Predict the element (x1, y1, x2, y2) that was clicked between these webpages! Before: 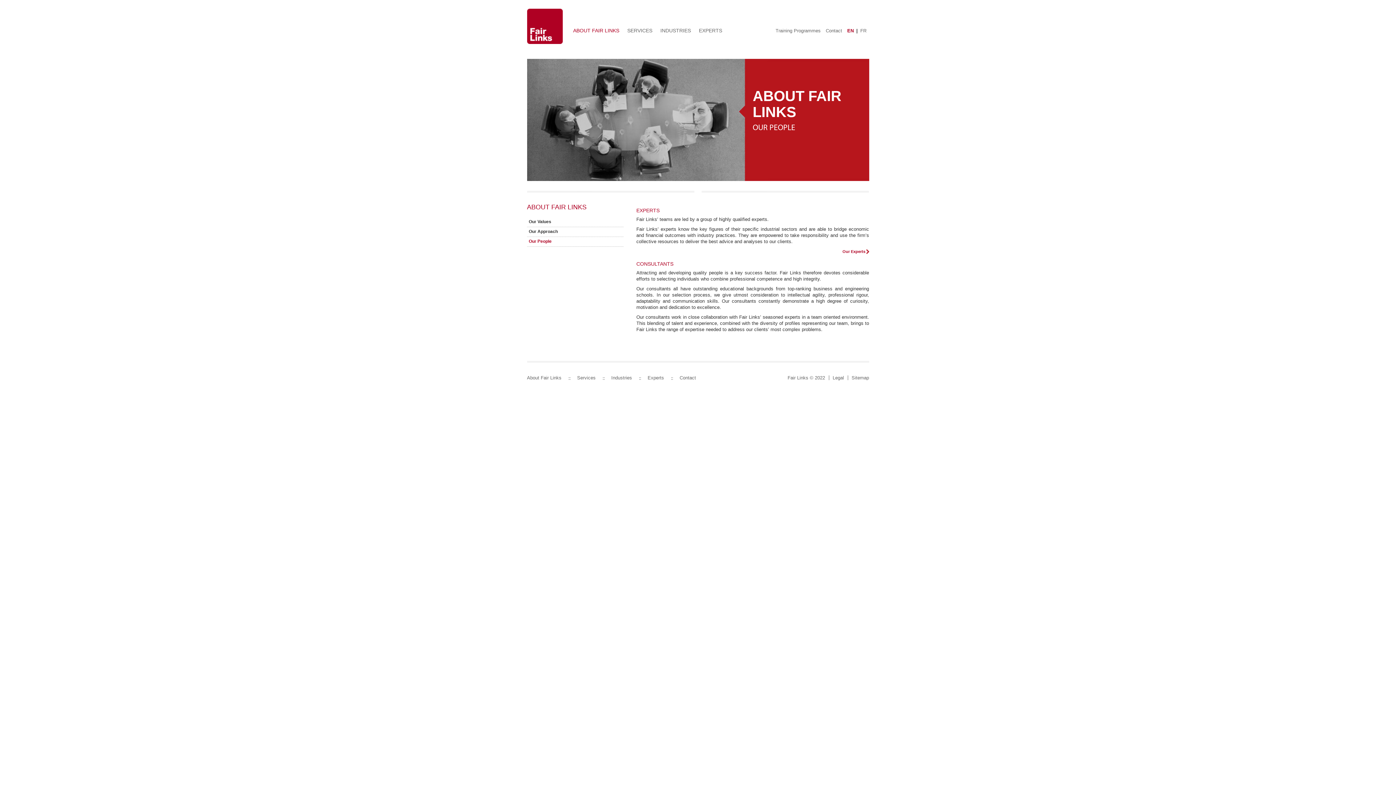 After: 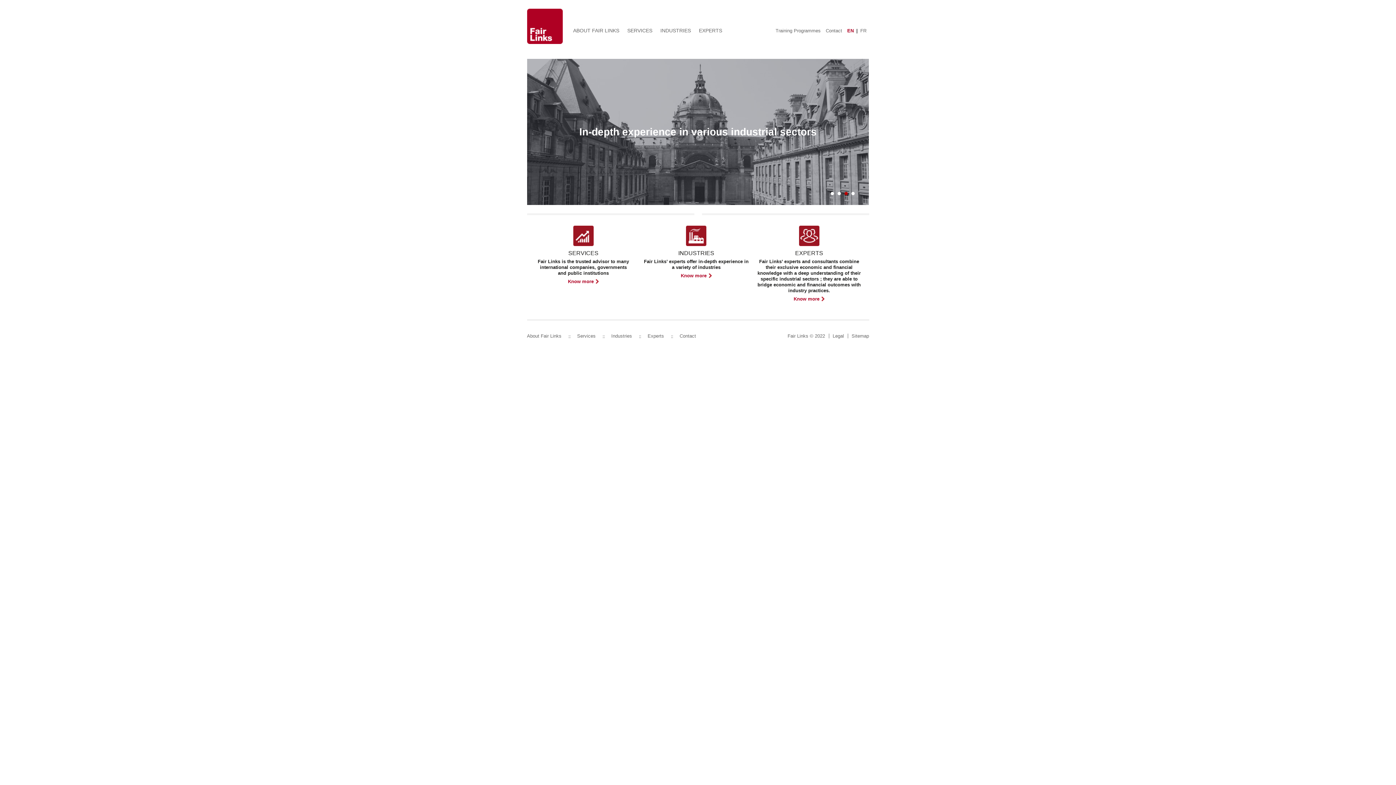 Action: label: ABOUT FAIR LINKS bbox: (527, 204, 586, 210)